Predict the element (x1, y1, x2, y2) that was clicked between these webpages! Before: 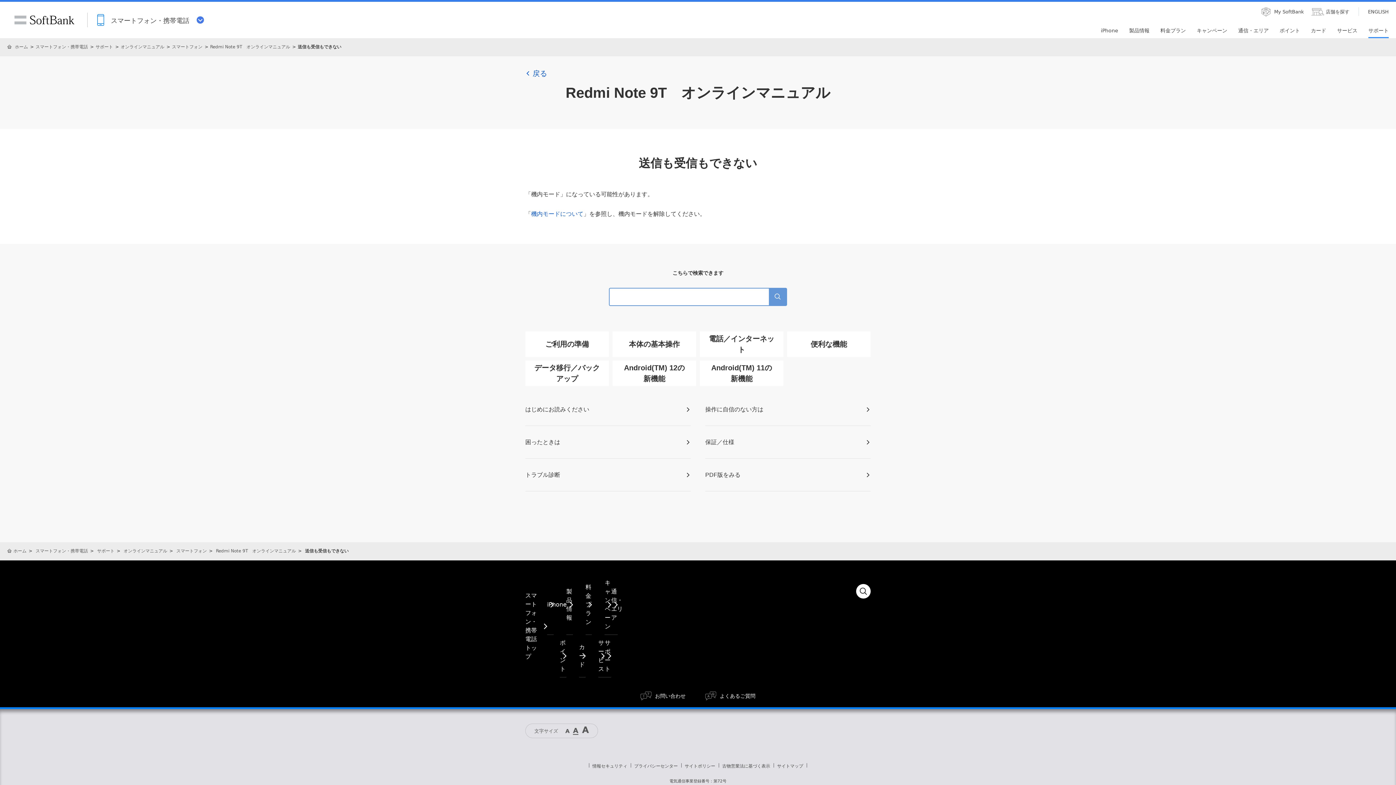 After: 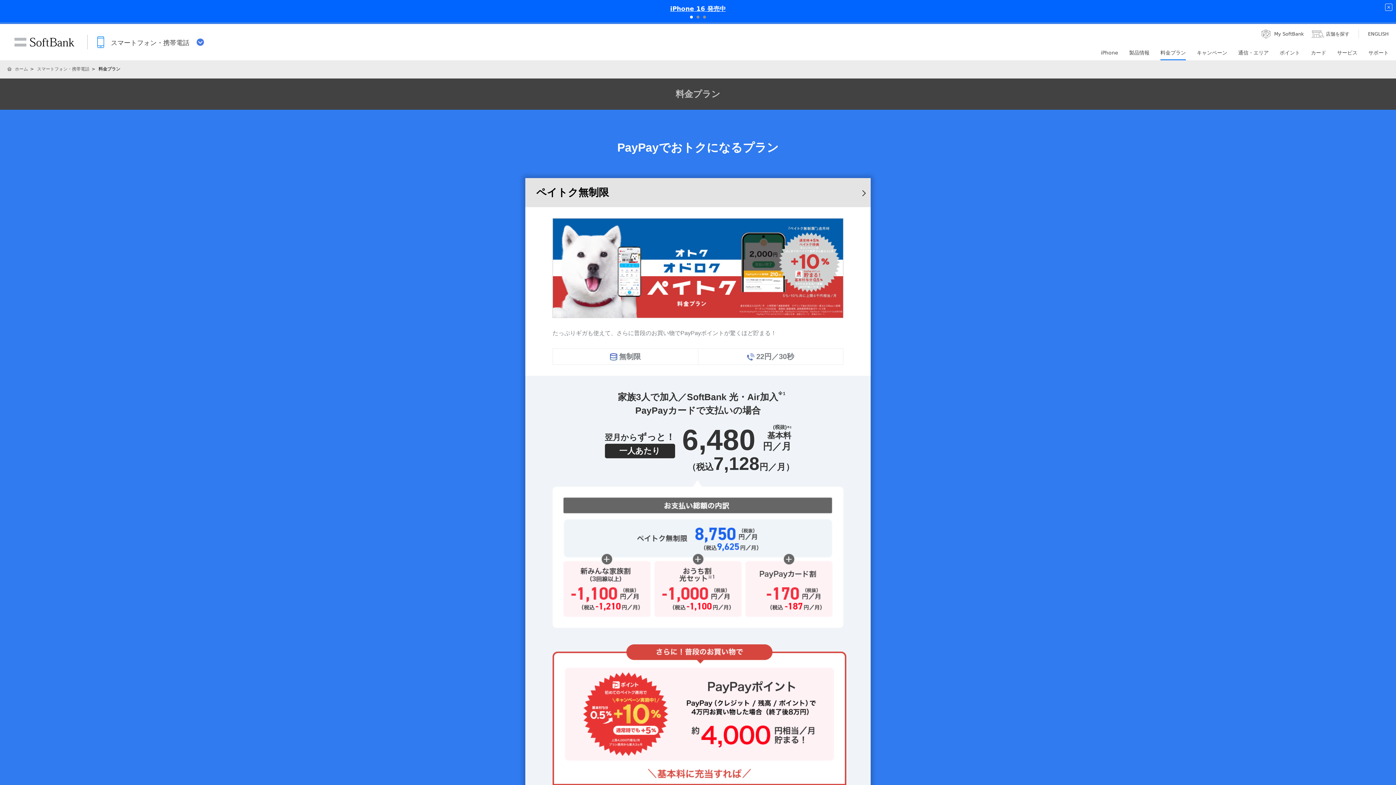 Action: bbox: (585, 575, 592, 634) label: 料金プラン